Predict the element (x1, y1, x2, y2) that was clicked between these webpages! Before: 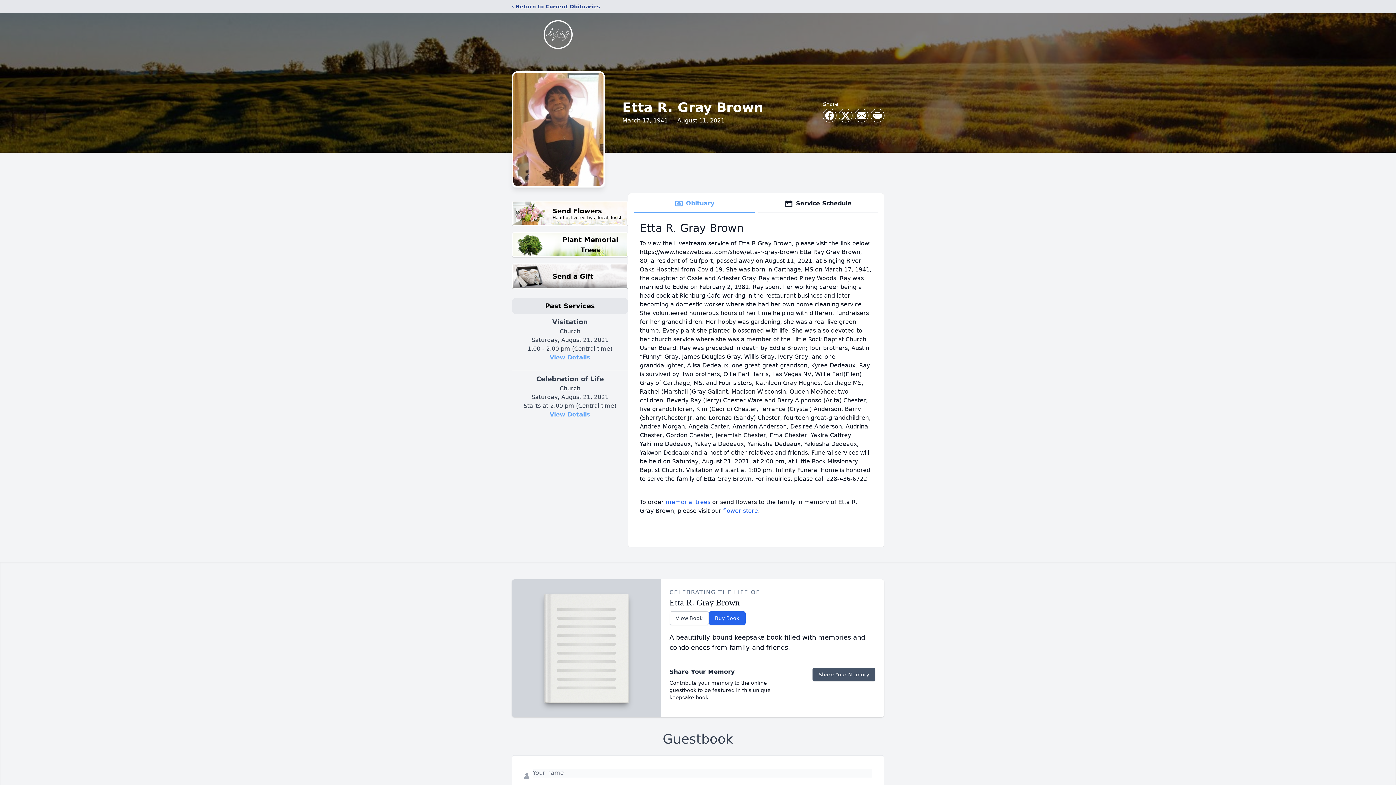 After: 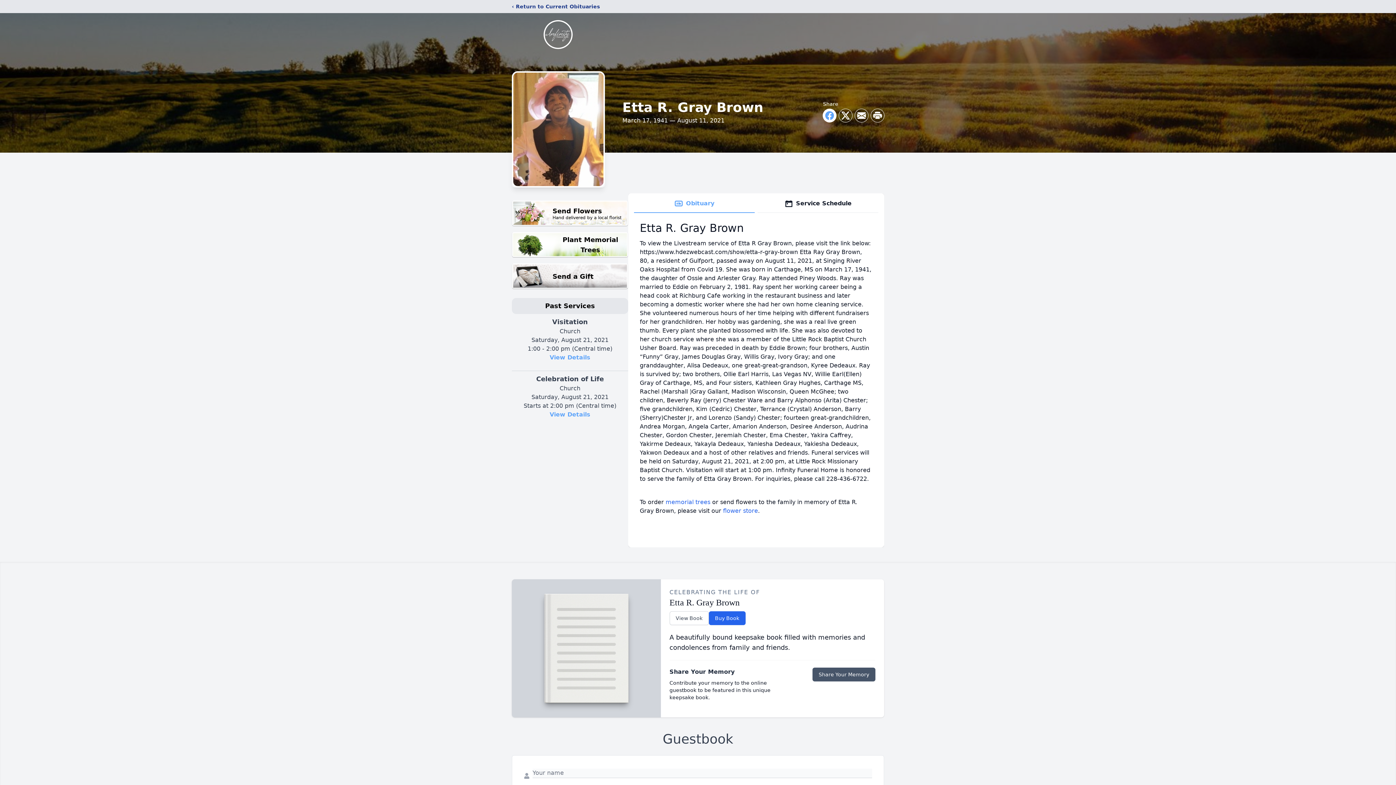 Action: bbox: (823, 109, 836, 122) label: Share on Facebook